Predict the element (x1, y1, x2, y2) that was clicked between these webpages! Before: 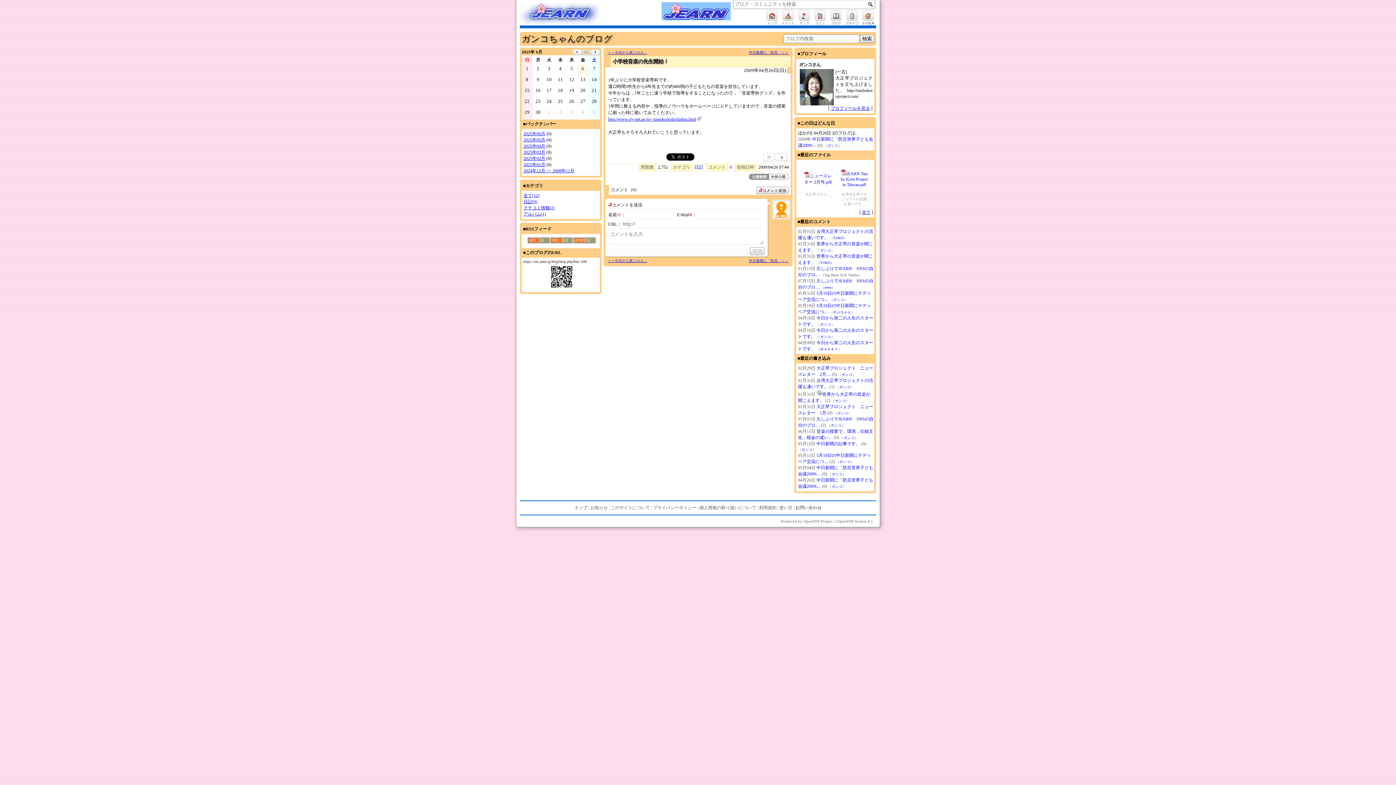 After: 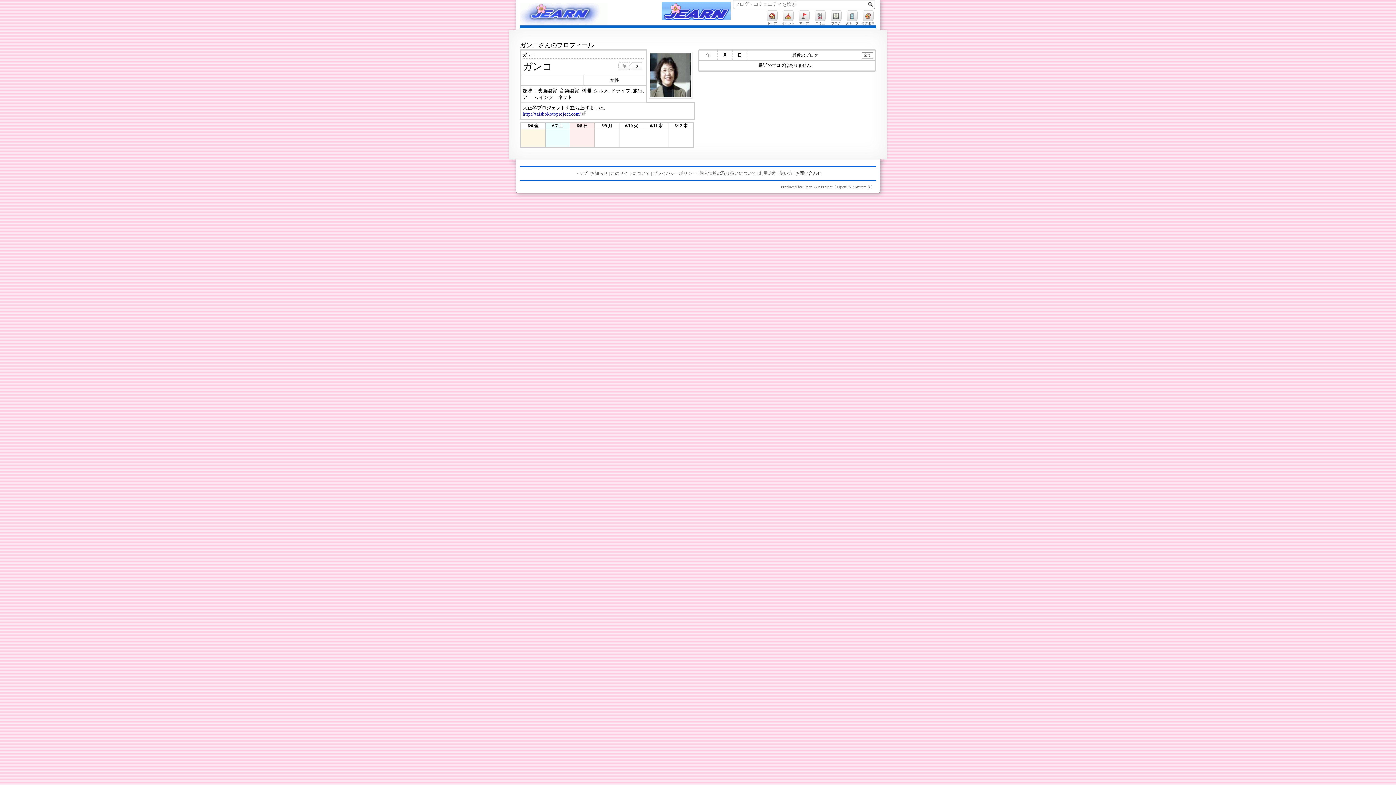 Action: label: ガンコ bbox: (835, 398, 846, 402)